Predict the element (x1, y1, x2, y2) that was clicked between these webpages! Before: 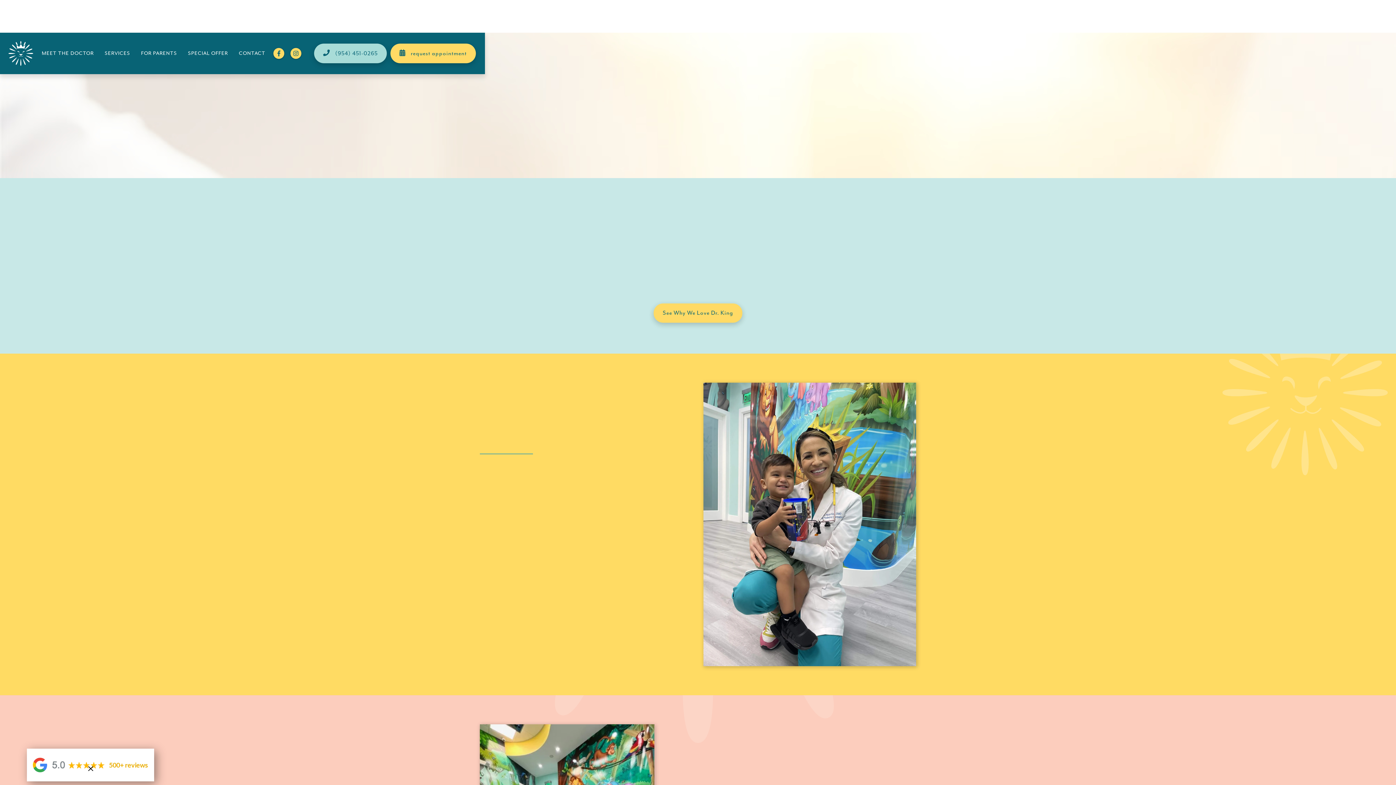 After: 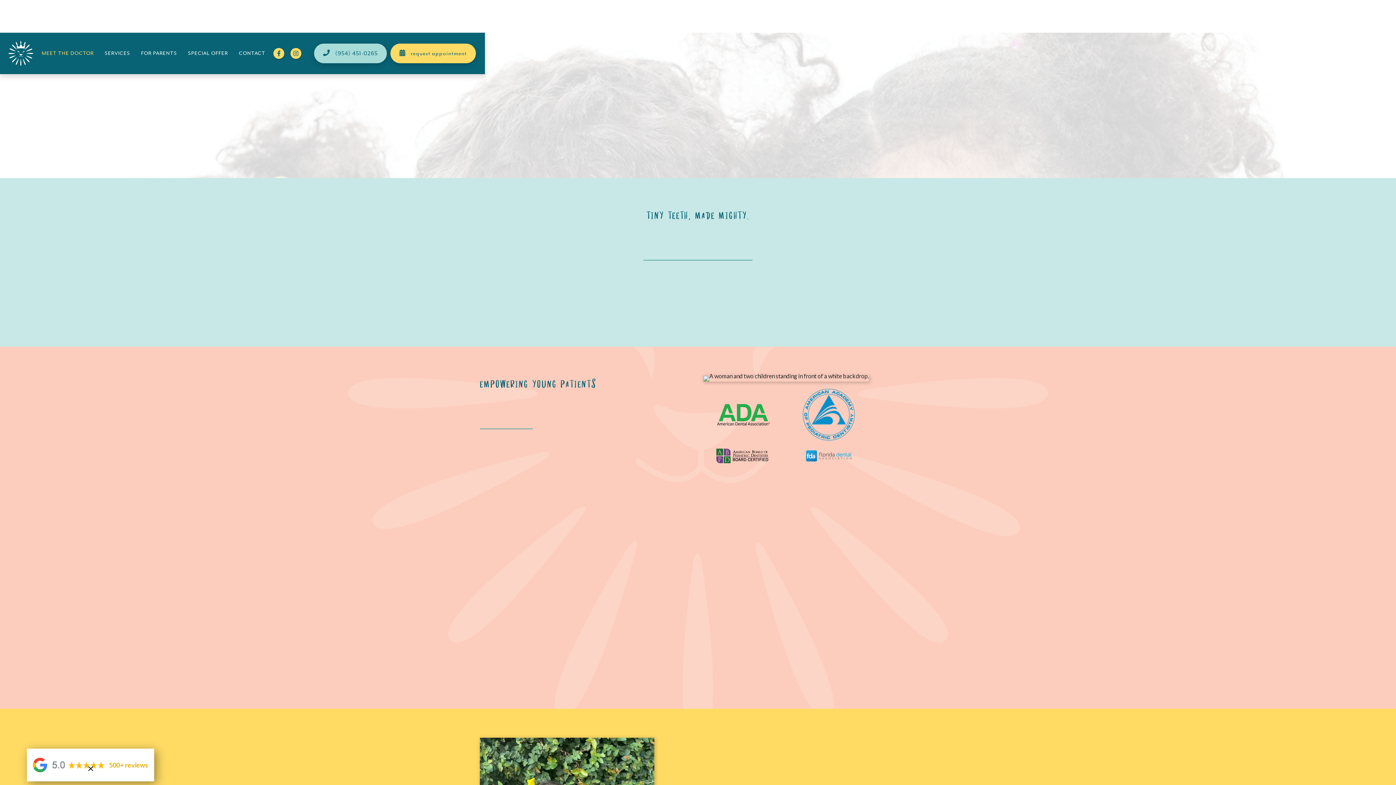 Action: bbox: (653, 303, 742, 322) label: See Why We Love Dr. King